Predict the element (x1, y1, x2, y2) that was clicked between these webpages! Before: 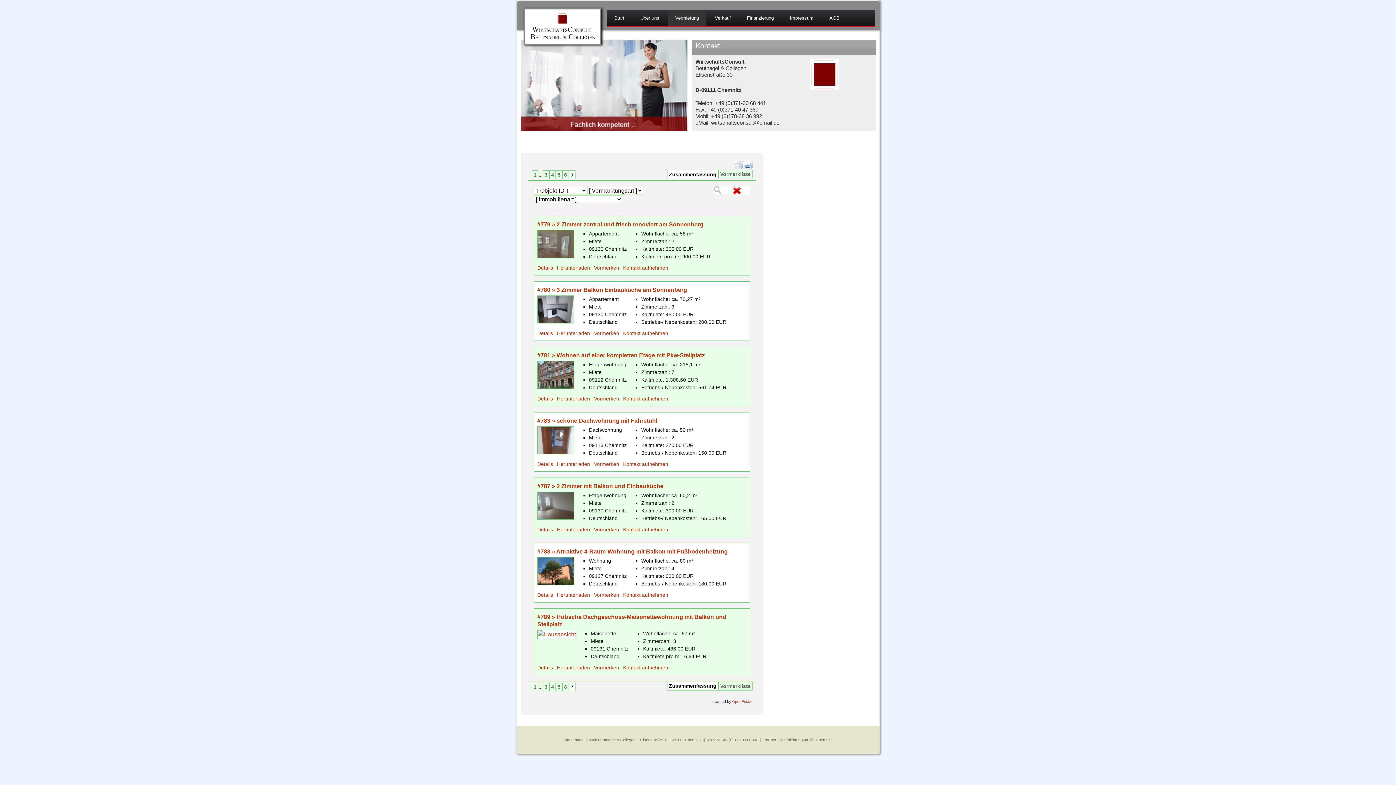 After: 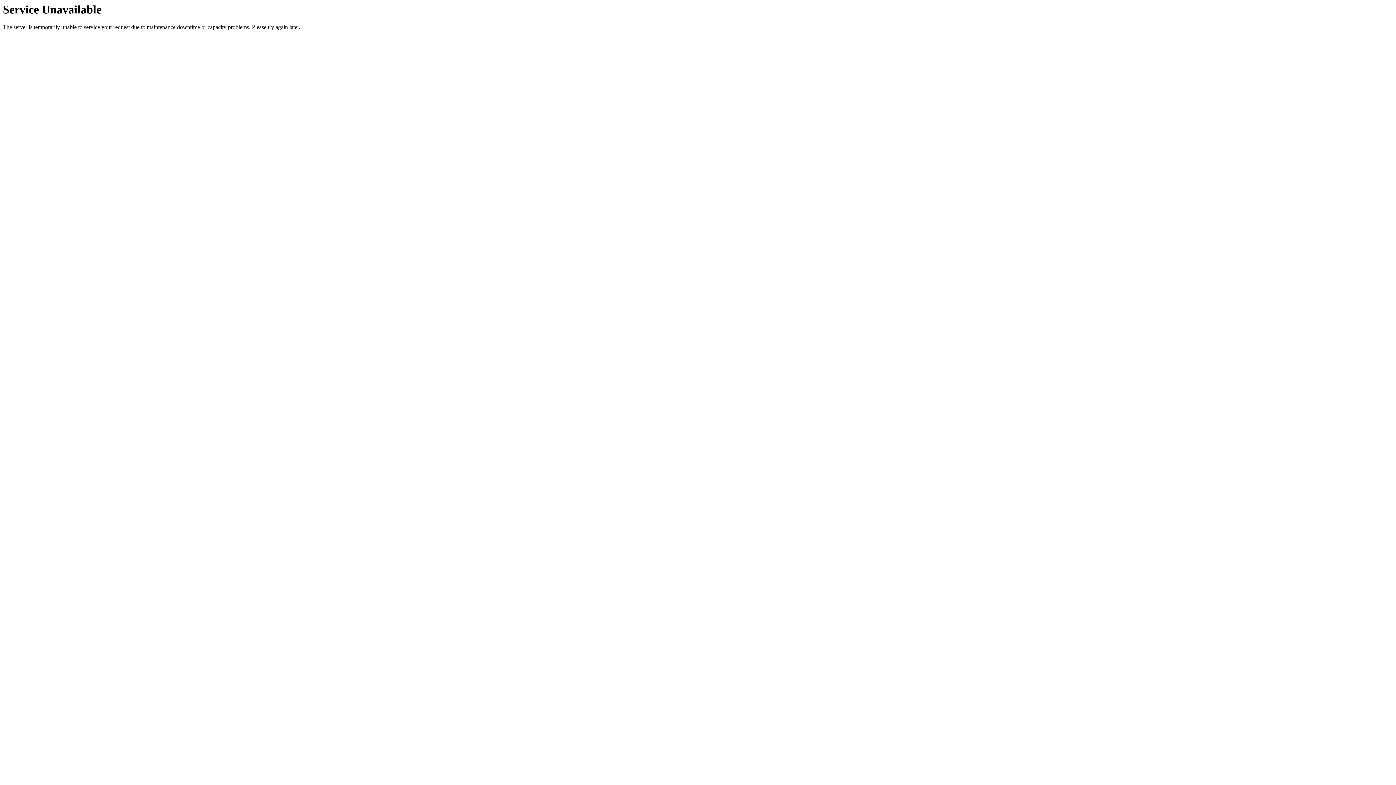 Action: label: Details bbox: (537, 330, 553, 336)